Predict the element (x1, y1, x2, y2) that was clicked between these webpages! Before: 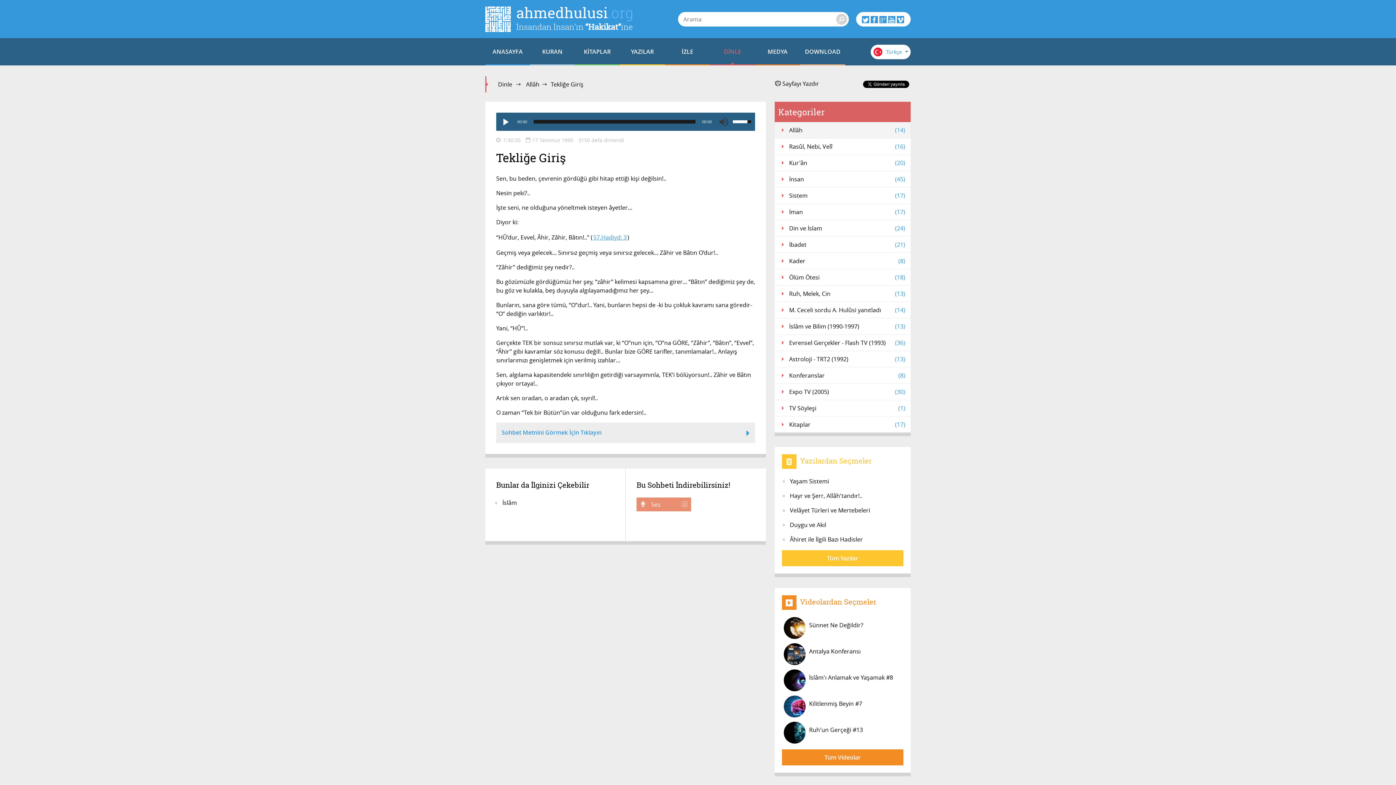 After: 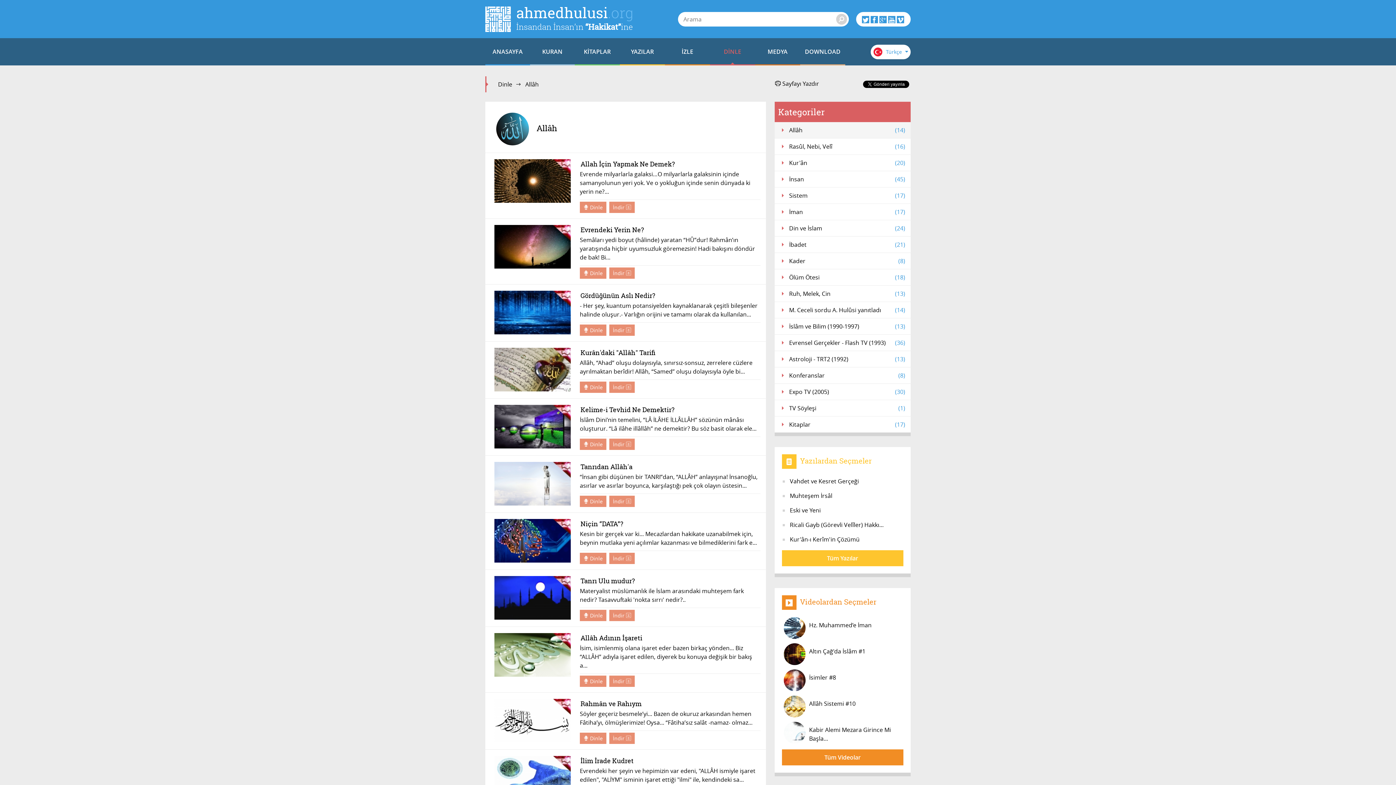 Action: label: Allâh bbox: (525, 79, 540, 89)